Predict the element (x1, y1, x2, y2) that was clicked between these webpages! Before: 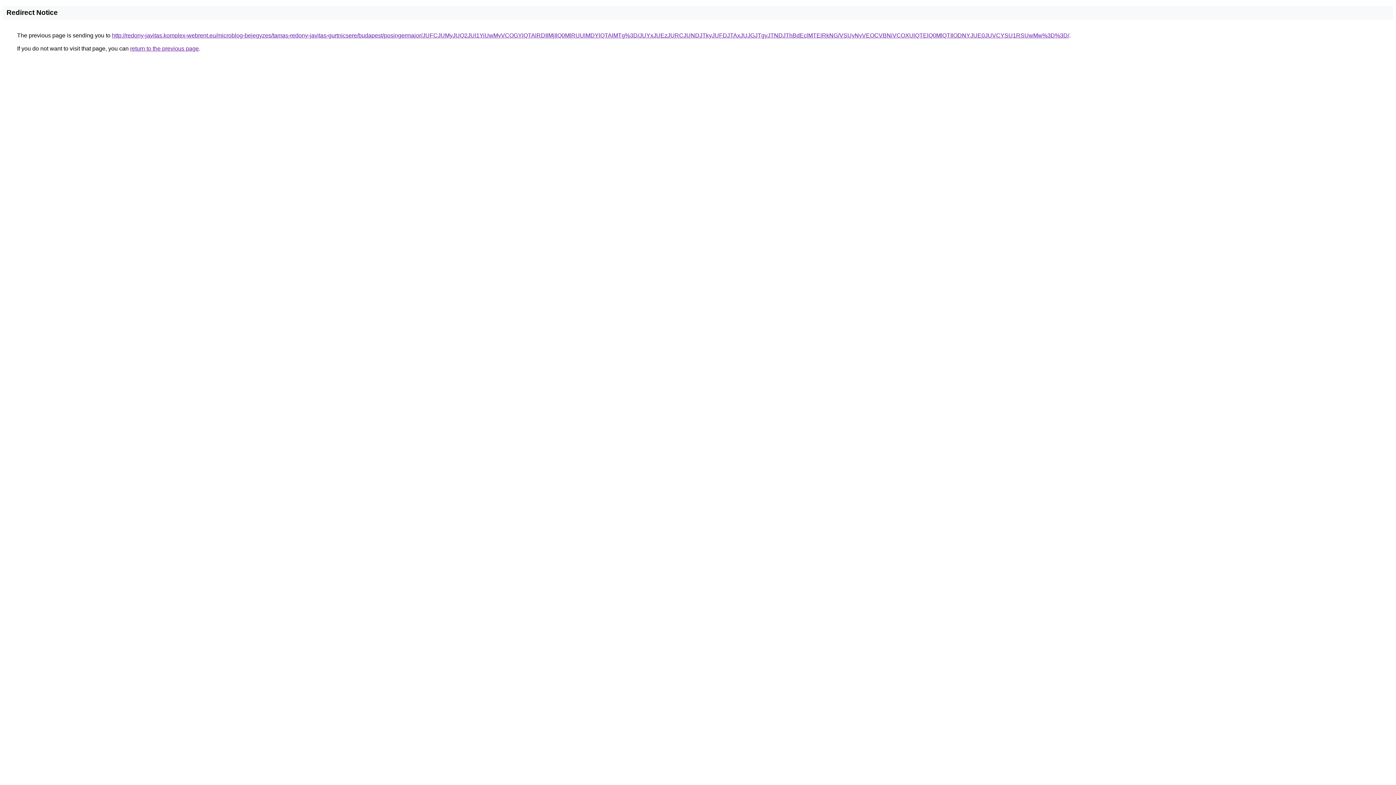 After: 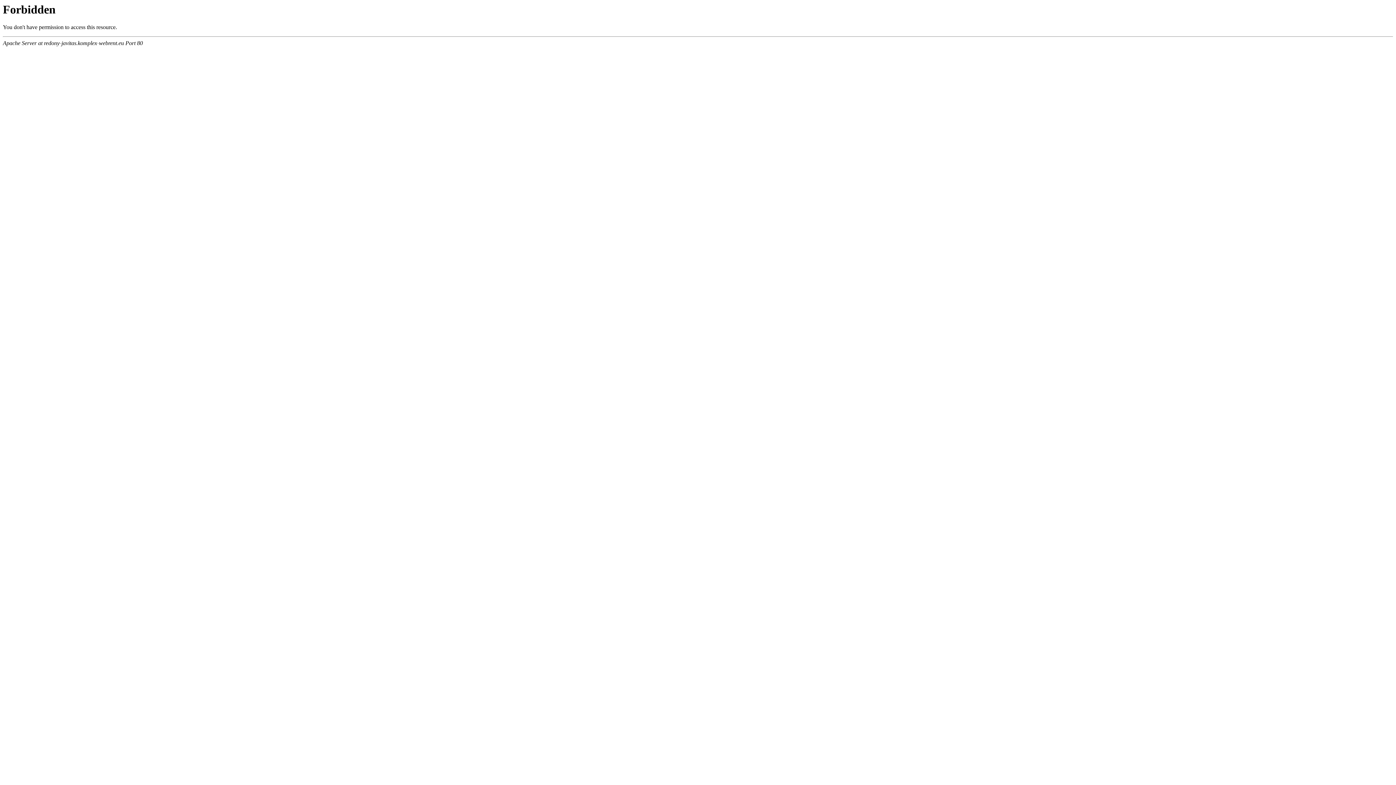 Action: label: http://redony-javitas.komplex-webrent.eu/microblog-bejegyzes/tamas-redony-javitas-gurtnicsere/budapest/posingermajor/JUFCJUMyJUQ2JUI1YiUwMyVCOGYlQTAlRDIlMjIlQ0MlRUUlMDYlQTAlMTg%3D/JUYxJUEzJURCJUNDJTkyJUFDJTAxJUJGJTgyJTNDJThBdEclMTElRkNG/VSUyNyVEOCVBNiVCOXUlQTElQ0MlQTIlODNYJUE0JUVCYSU1RSUwMw%3D%3D/ bbox: (112, 32, 1069, 38)